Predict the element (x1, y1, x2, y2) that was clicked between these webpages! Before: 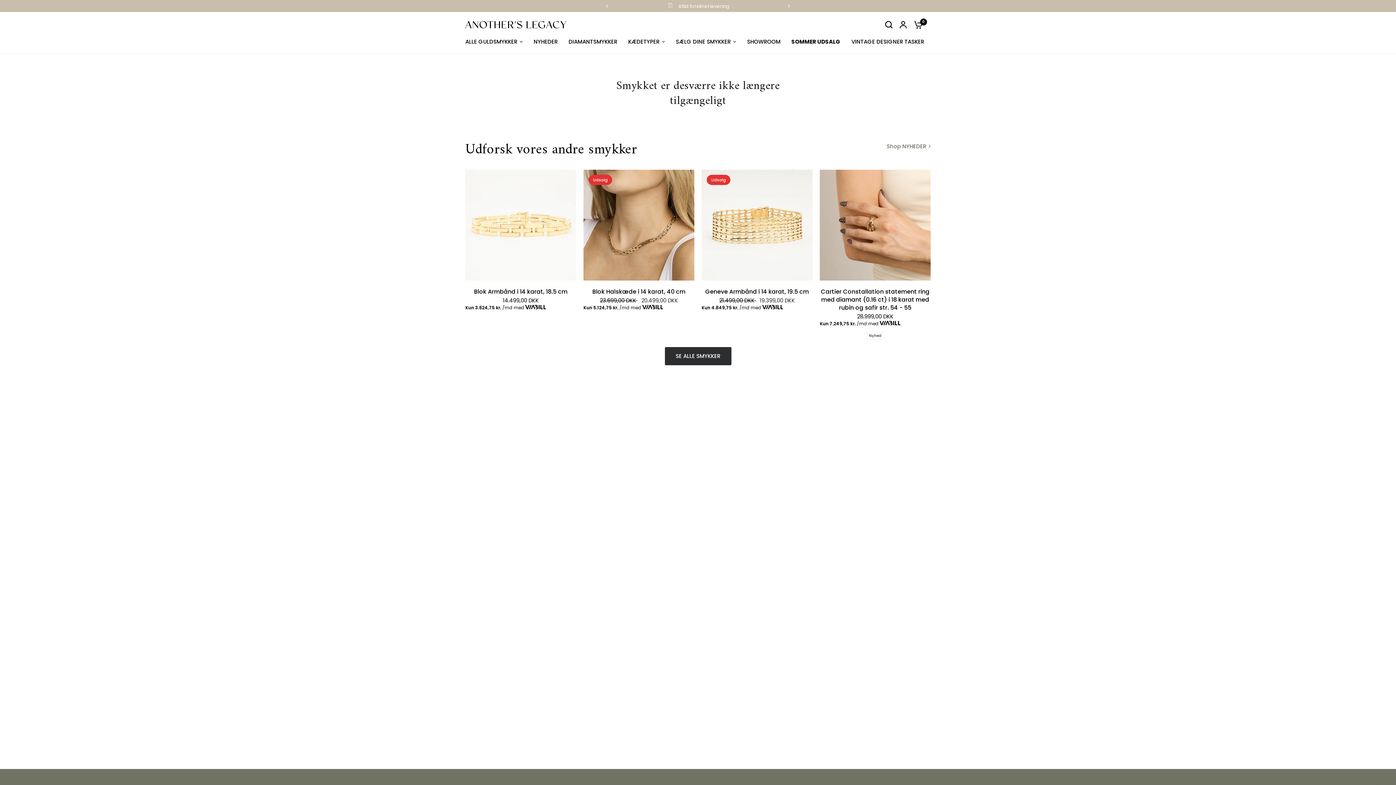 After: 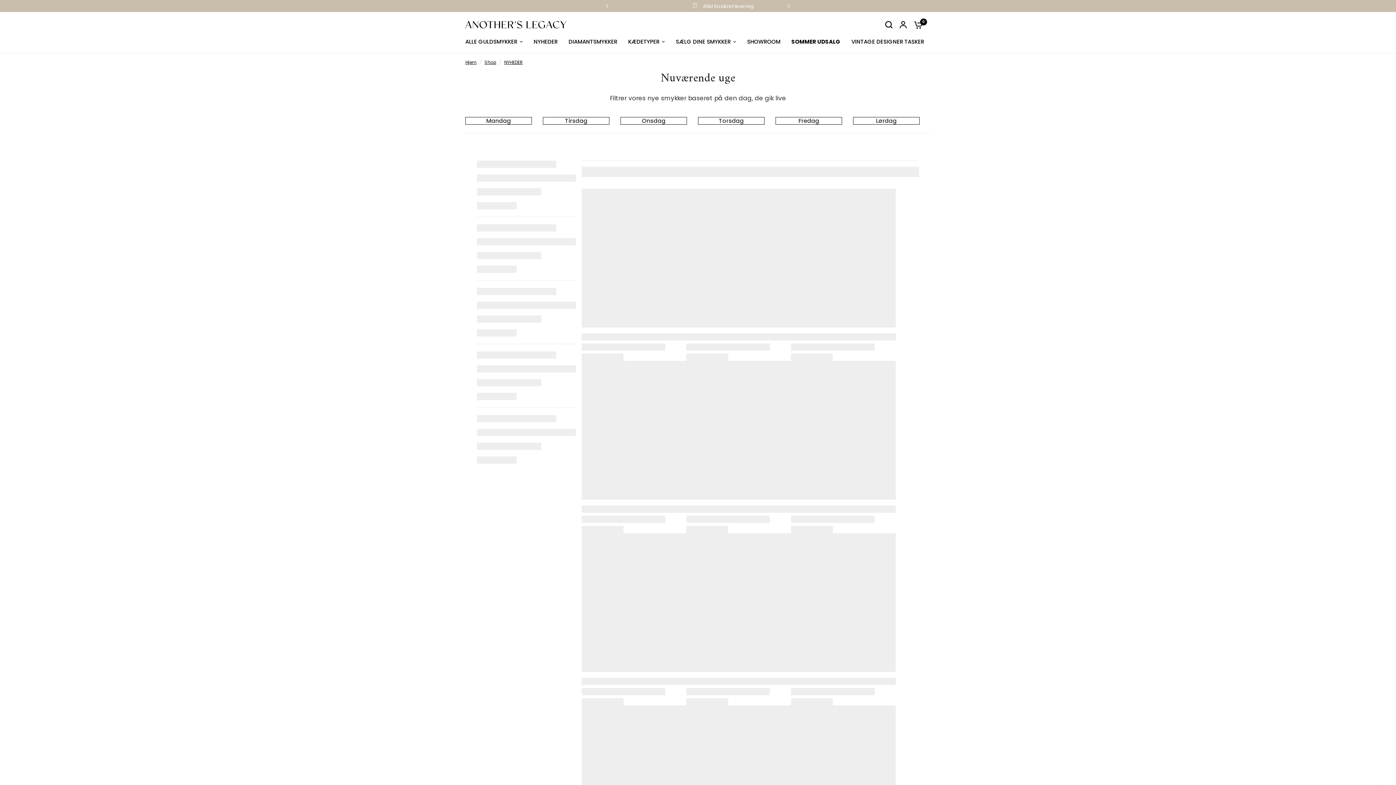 Action: bbox: (533, 37, 557, 46) label: NYHEDER